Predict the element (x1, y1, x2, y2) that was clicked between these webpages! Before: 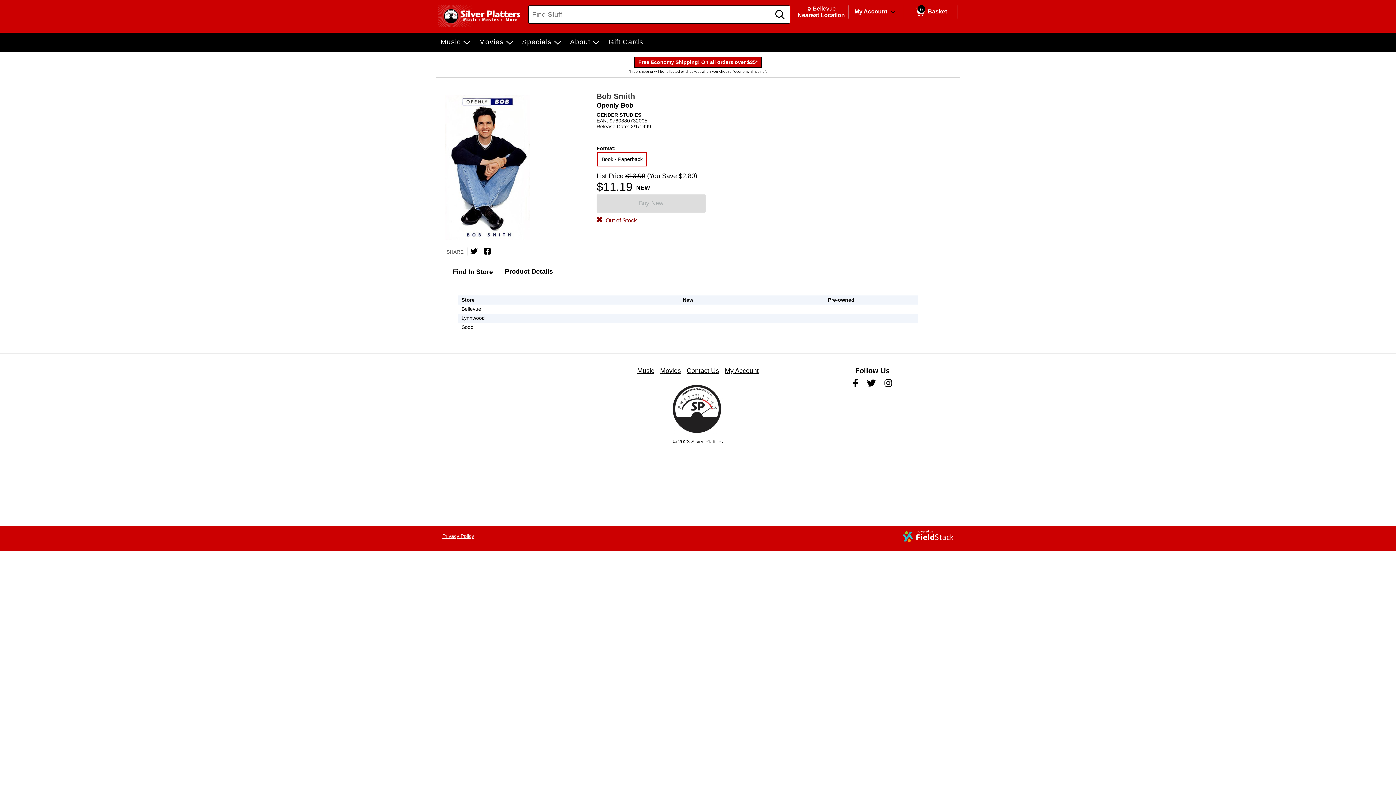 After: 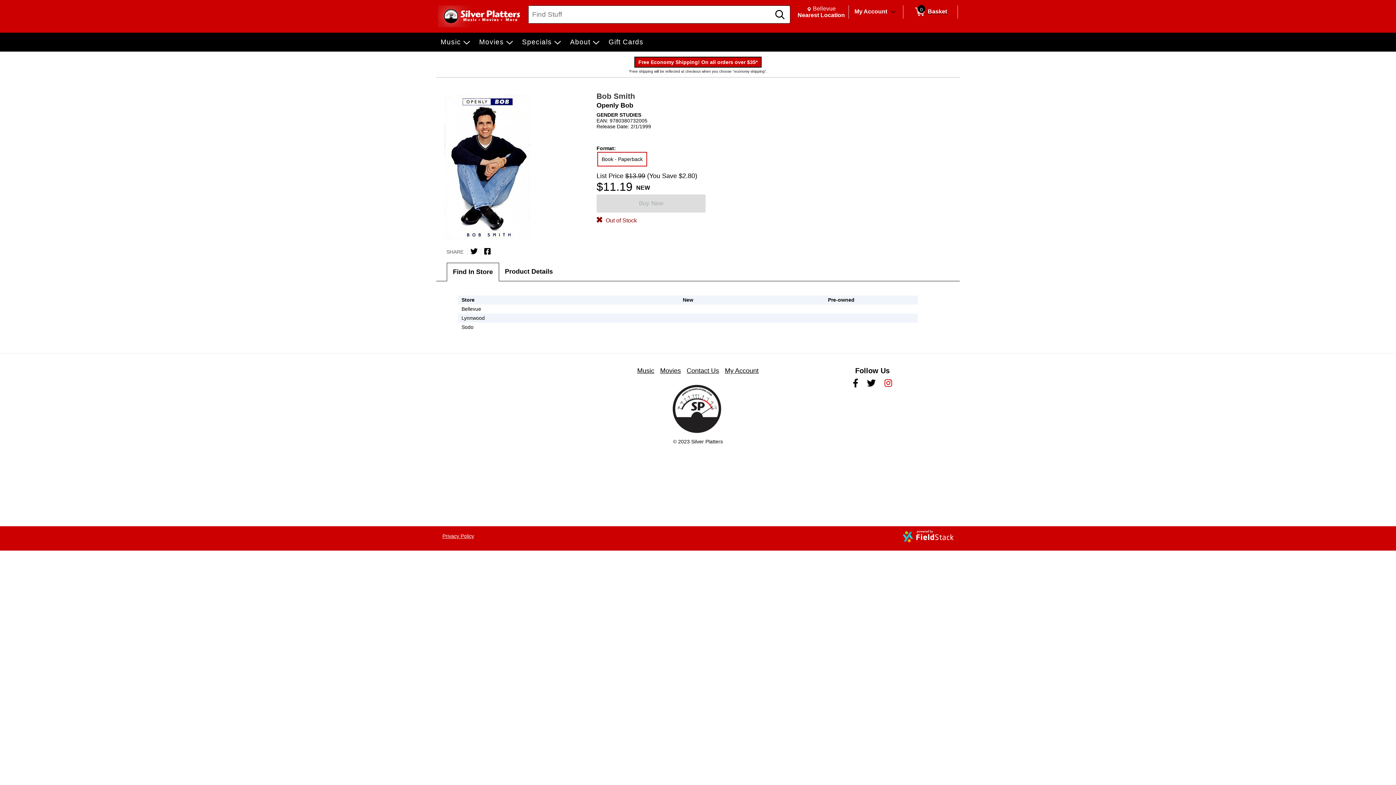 Action: bbox: (883, 378, 893, 387)